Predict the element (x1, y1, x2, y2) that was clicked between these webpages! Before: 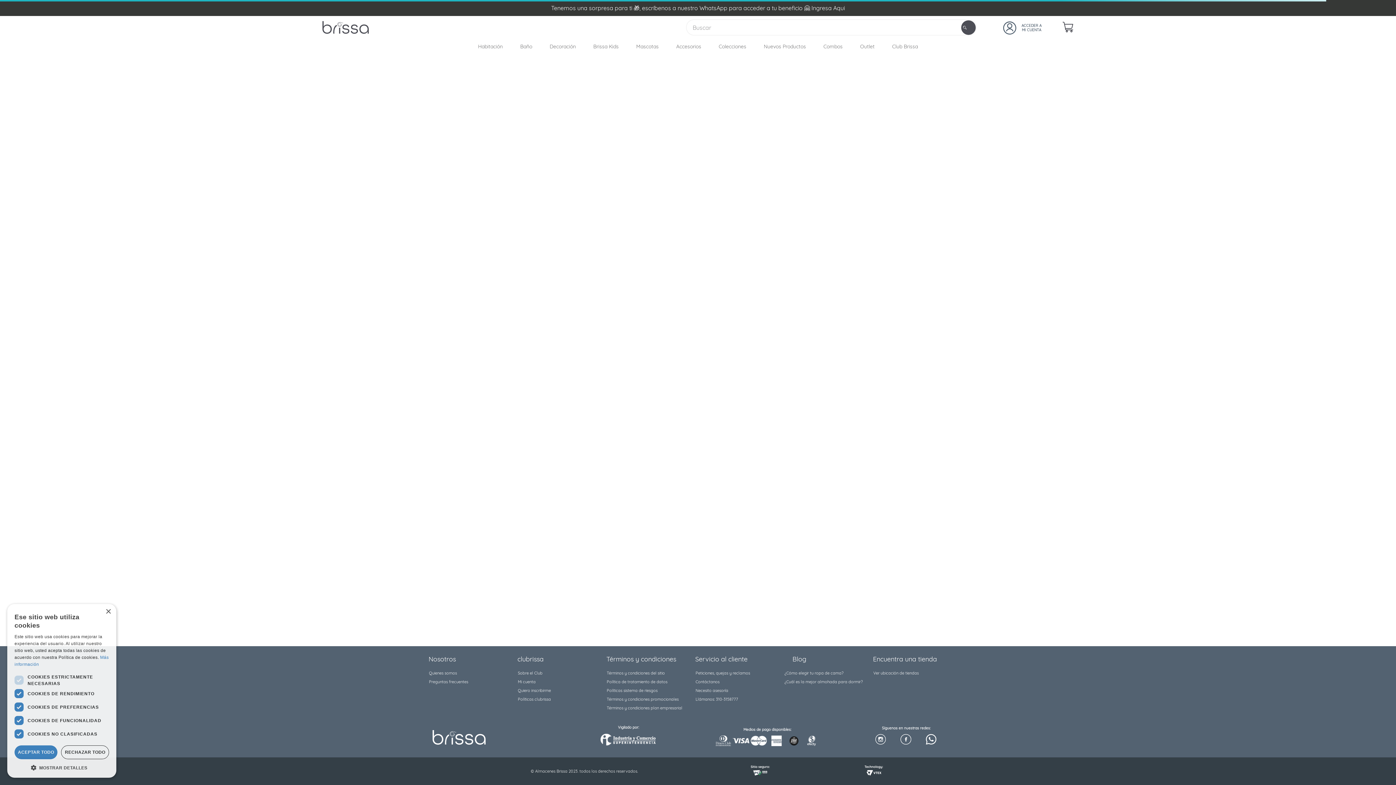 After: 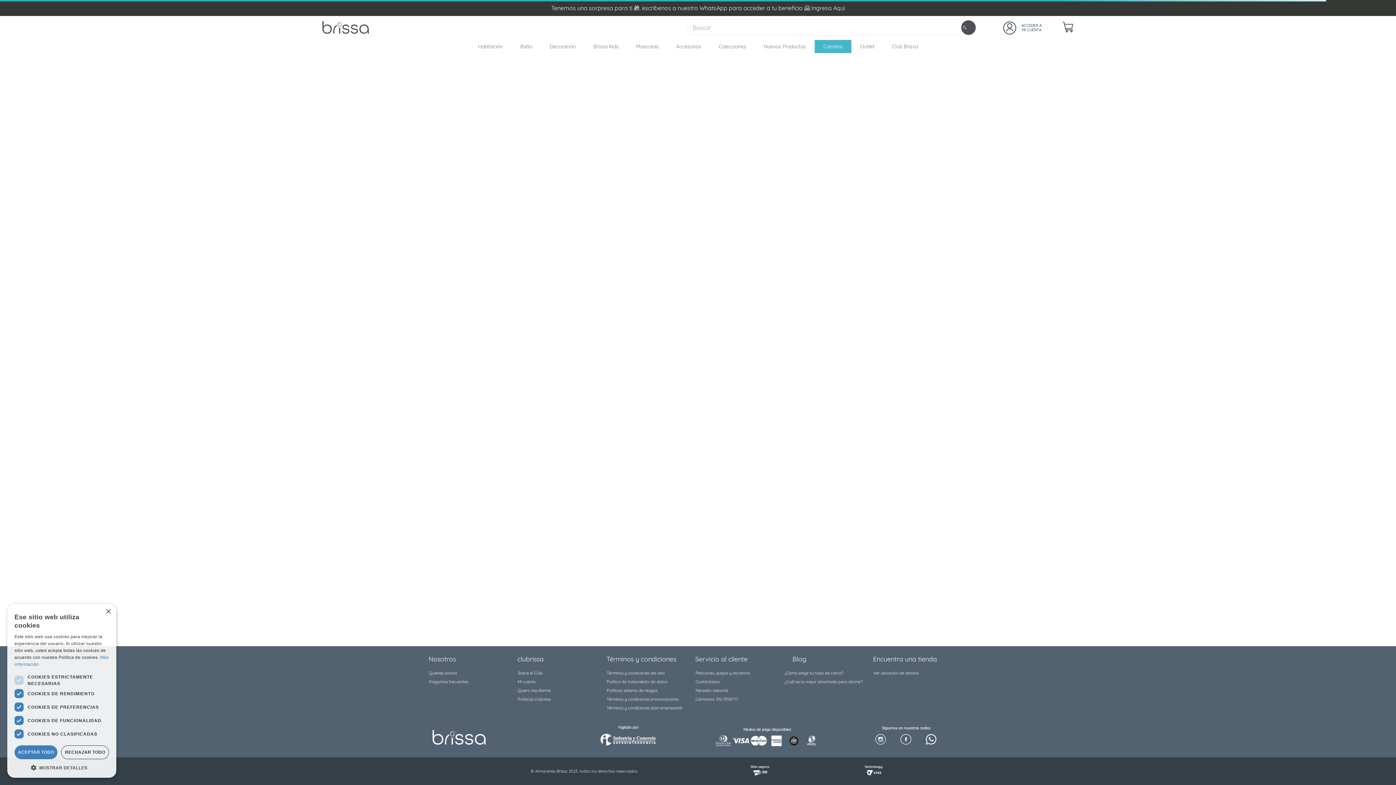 Action: bbox: (823, 43, 842, 49) label: Combos